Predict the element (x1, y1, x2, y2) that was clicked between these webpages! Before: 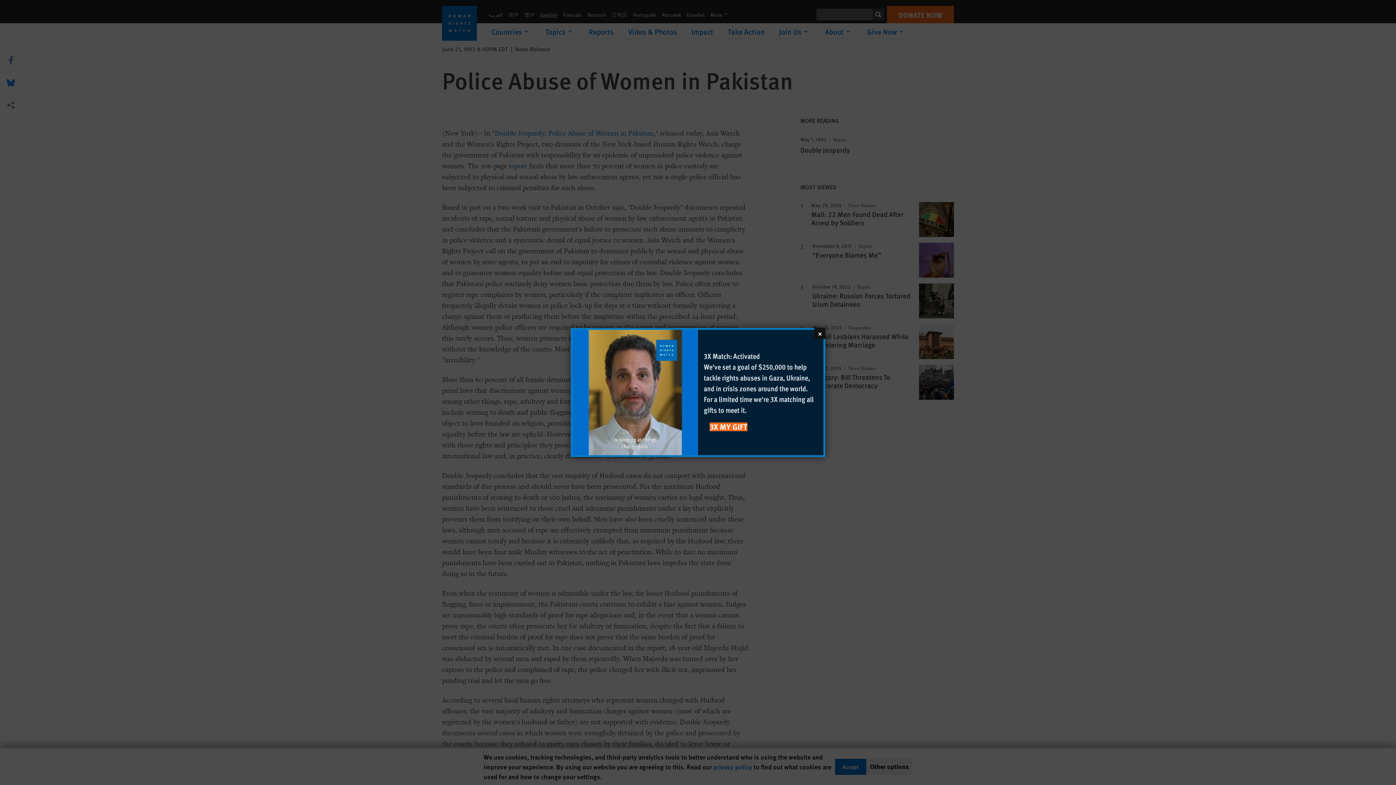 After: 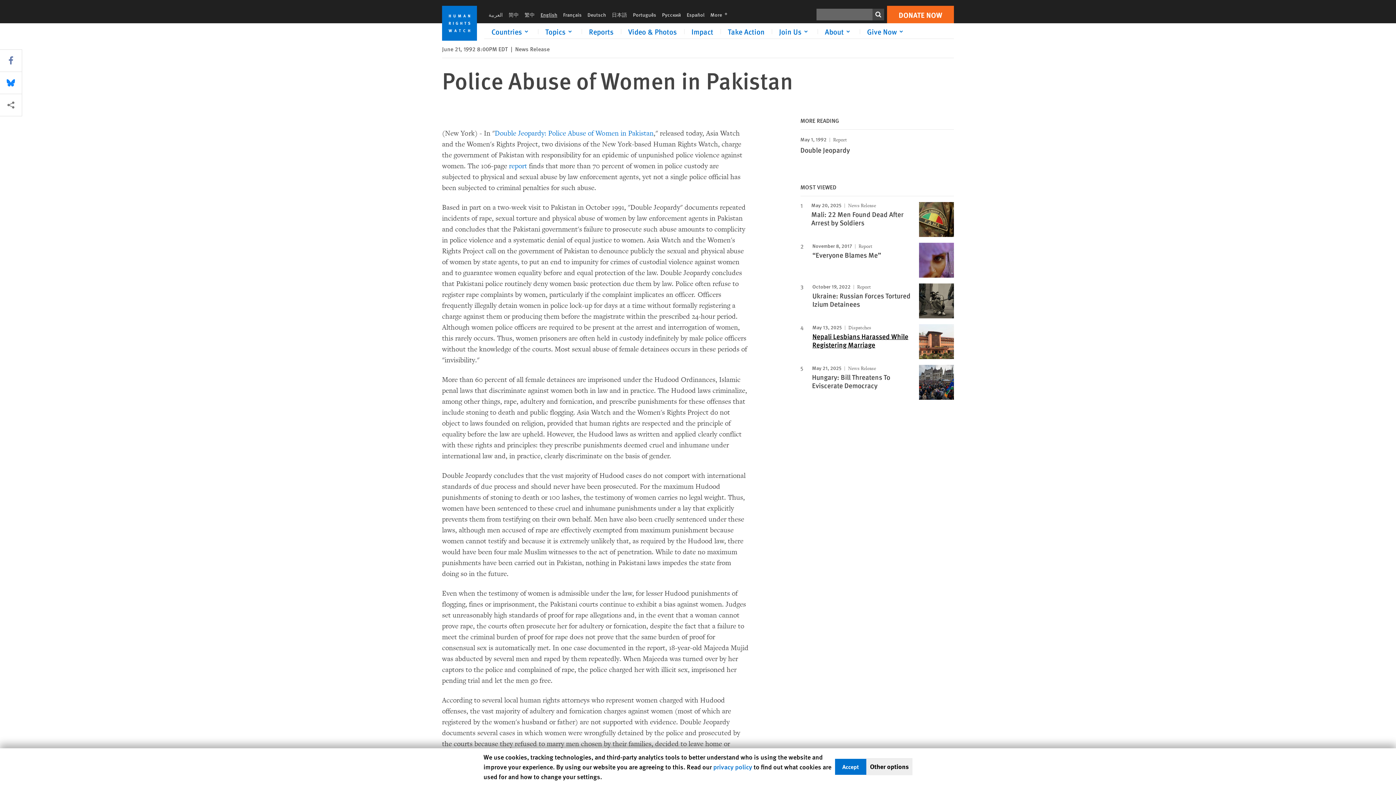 Action: label: Close bbox: (814, 328, 825, 339)